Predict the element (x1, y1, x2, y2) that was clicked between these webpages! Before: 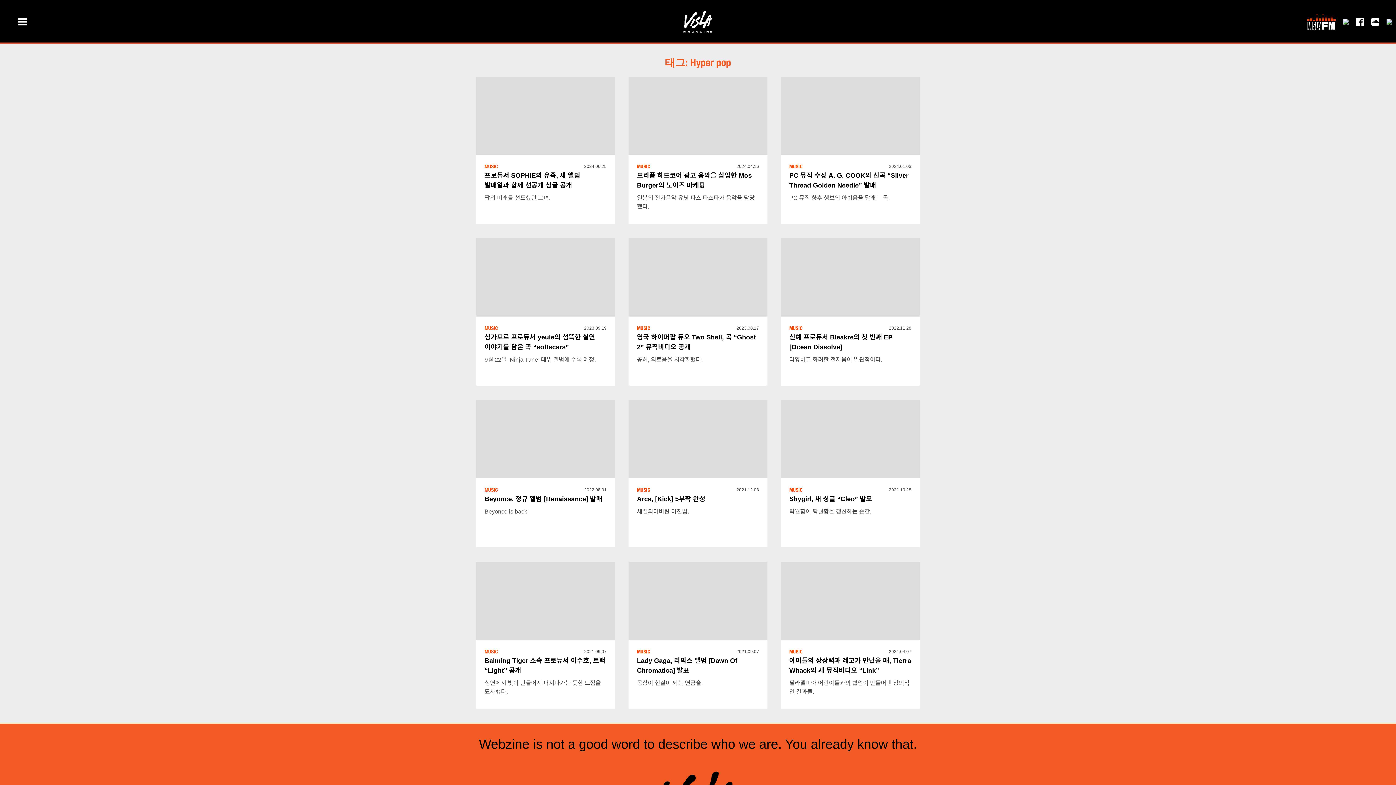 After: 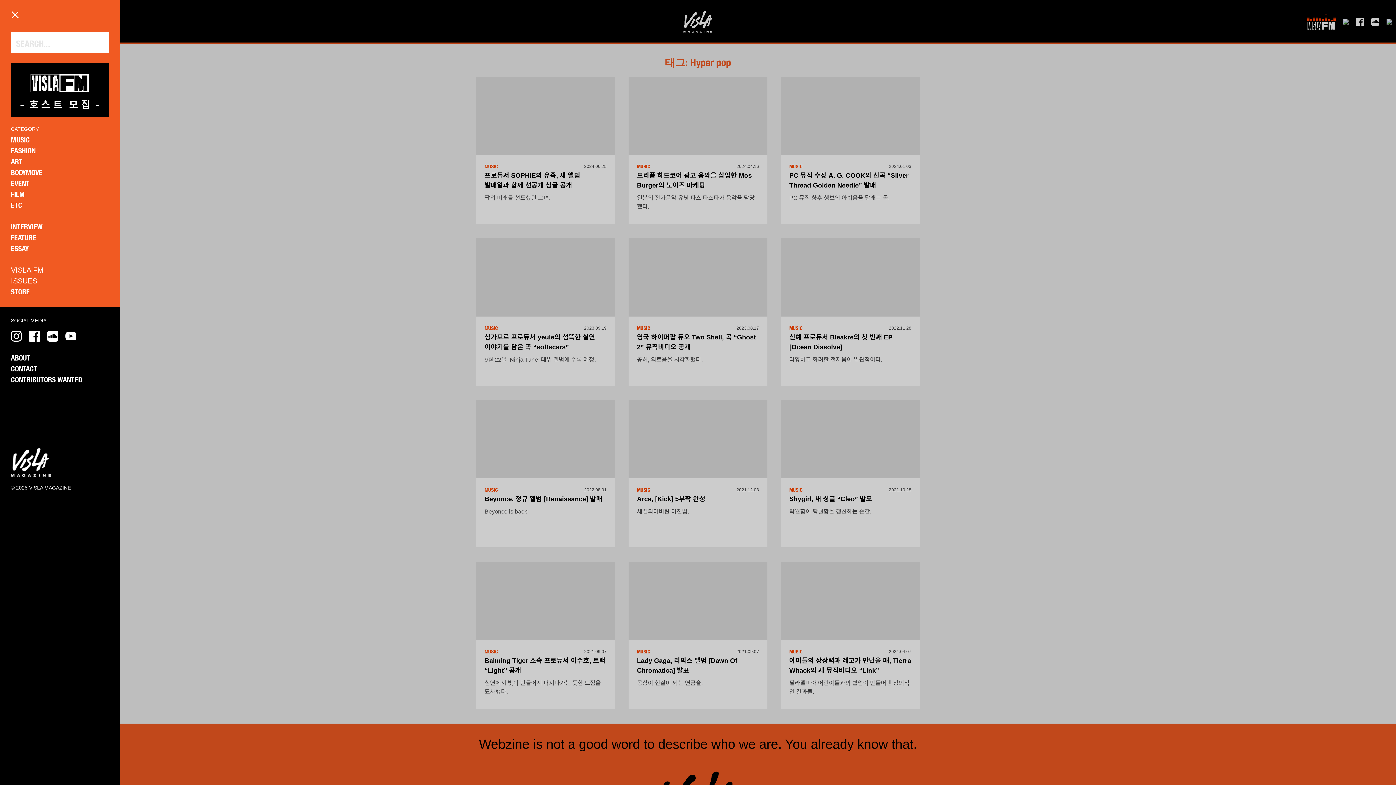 Action: bbox: (18, 17, 26, 26)